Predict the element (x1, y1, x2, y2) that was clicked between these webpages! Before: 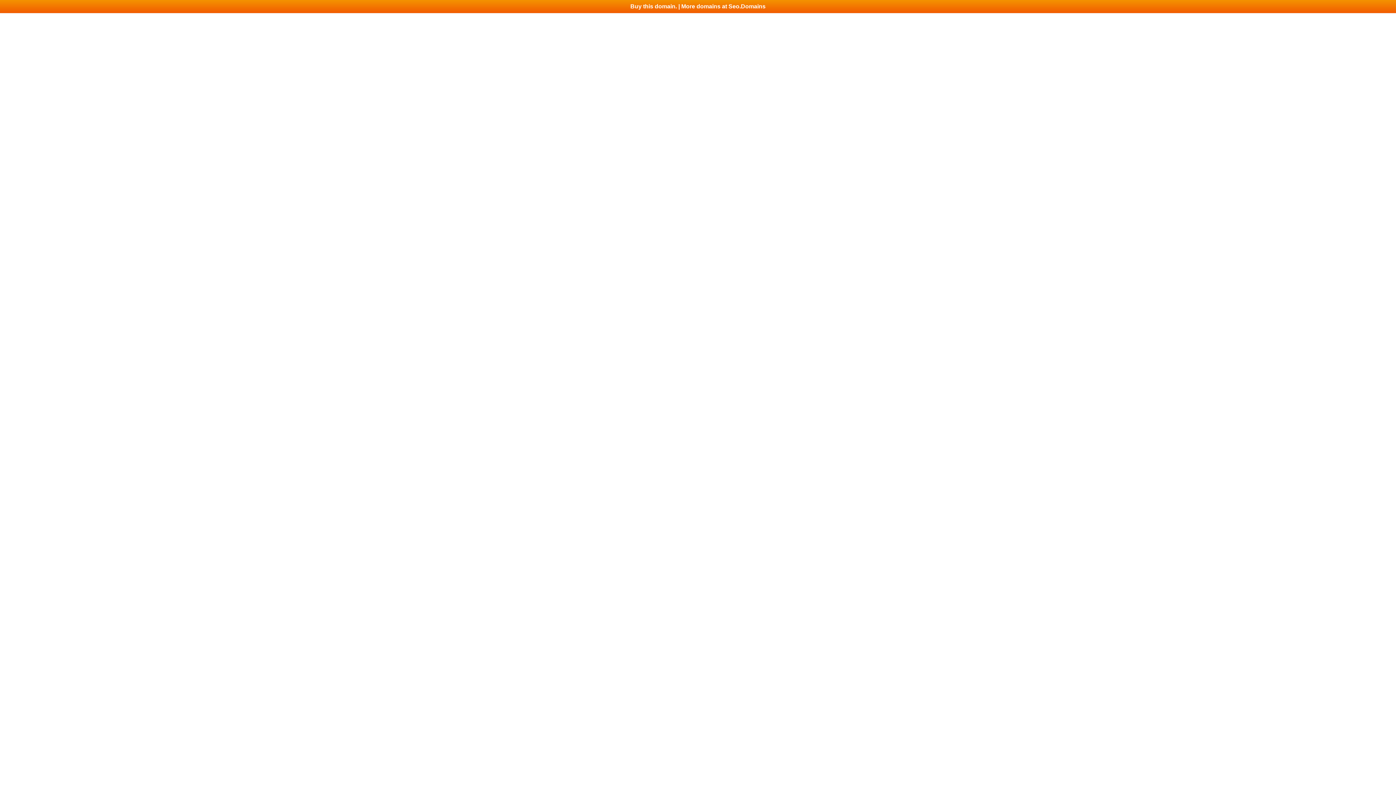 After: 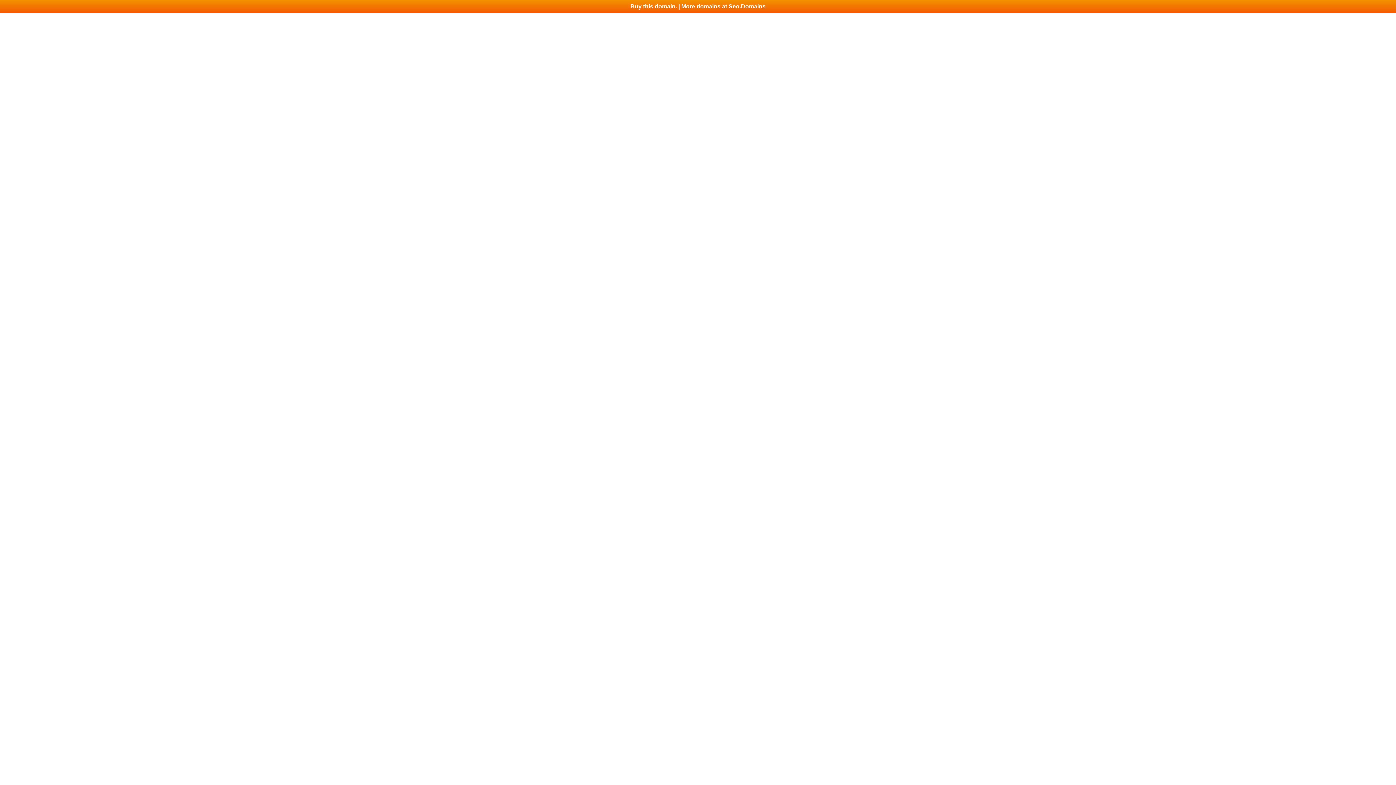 Action: label: Buy this domain. | More domains at Seo.Domains bbox: (0, 0, 1396, 13)